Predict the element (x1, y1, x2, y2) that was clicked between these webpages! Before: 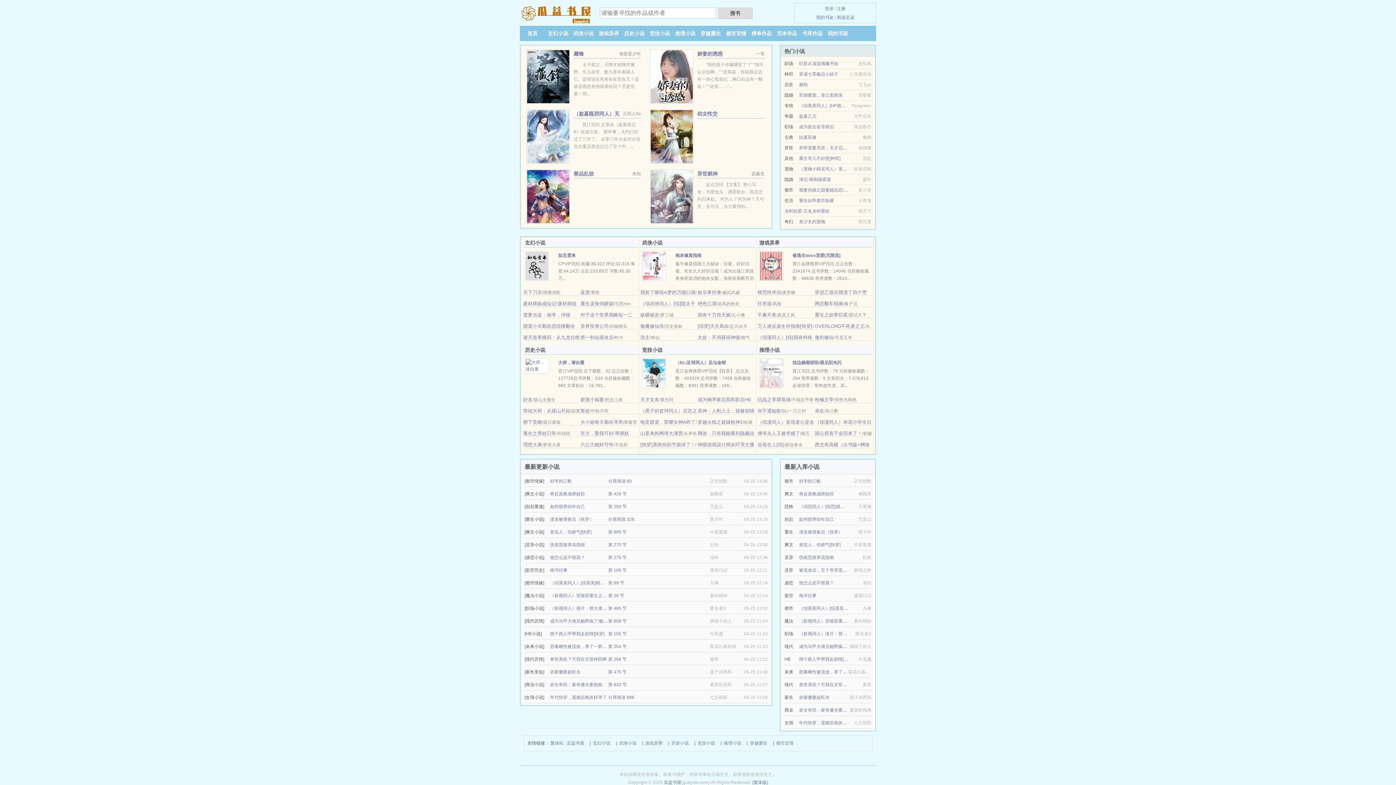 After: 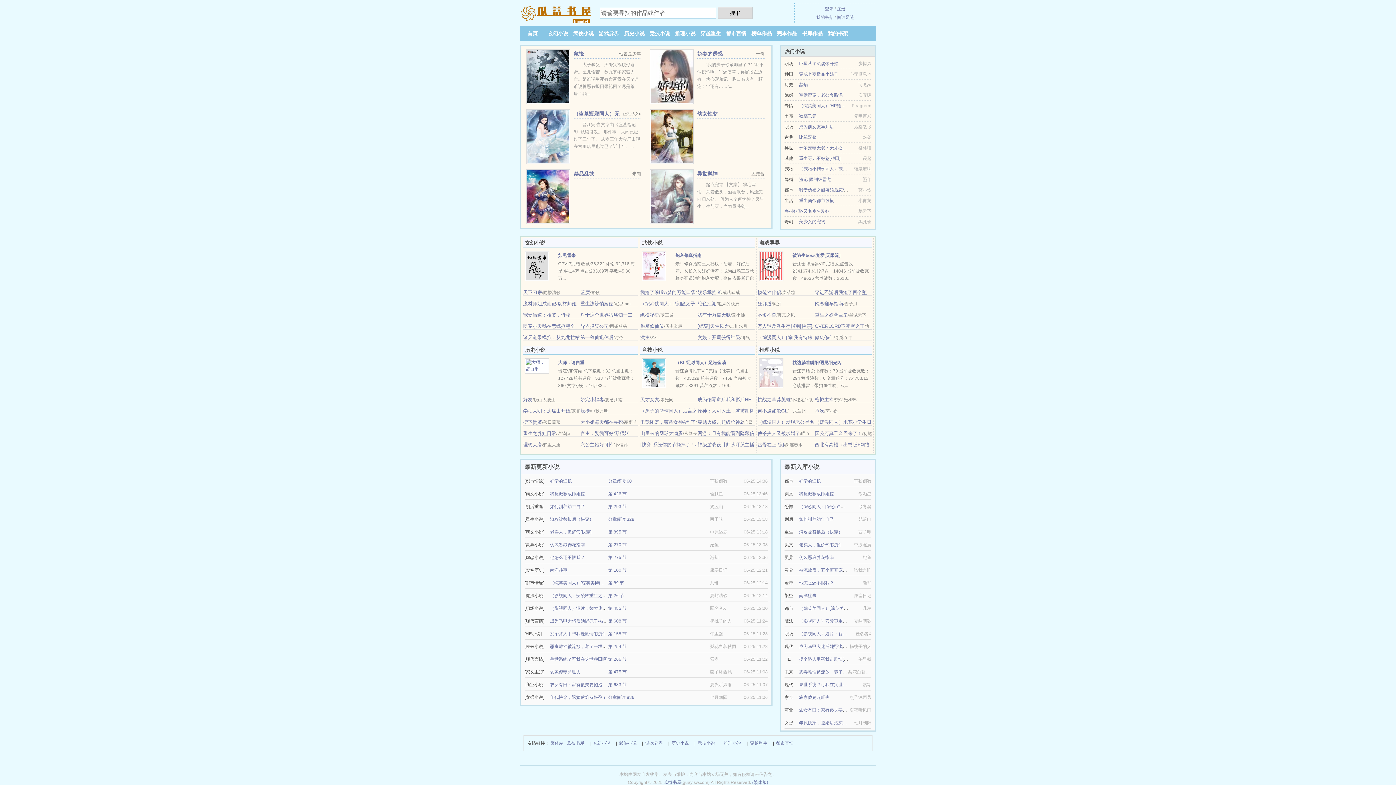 Action: bbox: (815, 301, 843, 306) label: 网恋翻车指南